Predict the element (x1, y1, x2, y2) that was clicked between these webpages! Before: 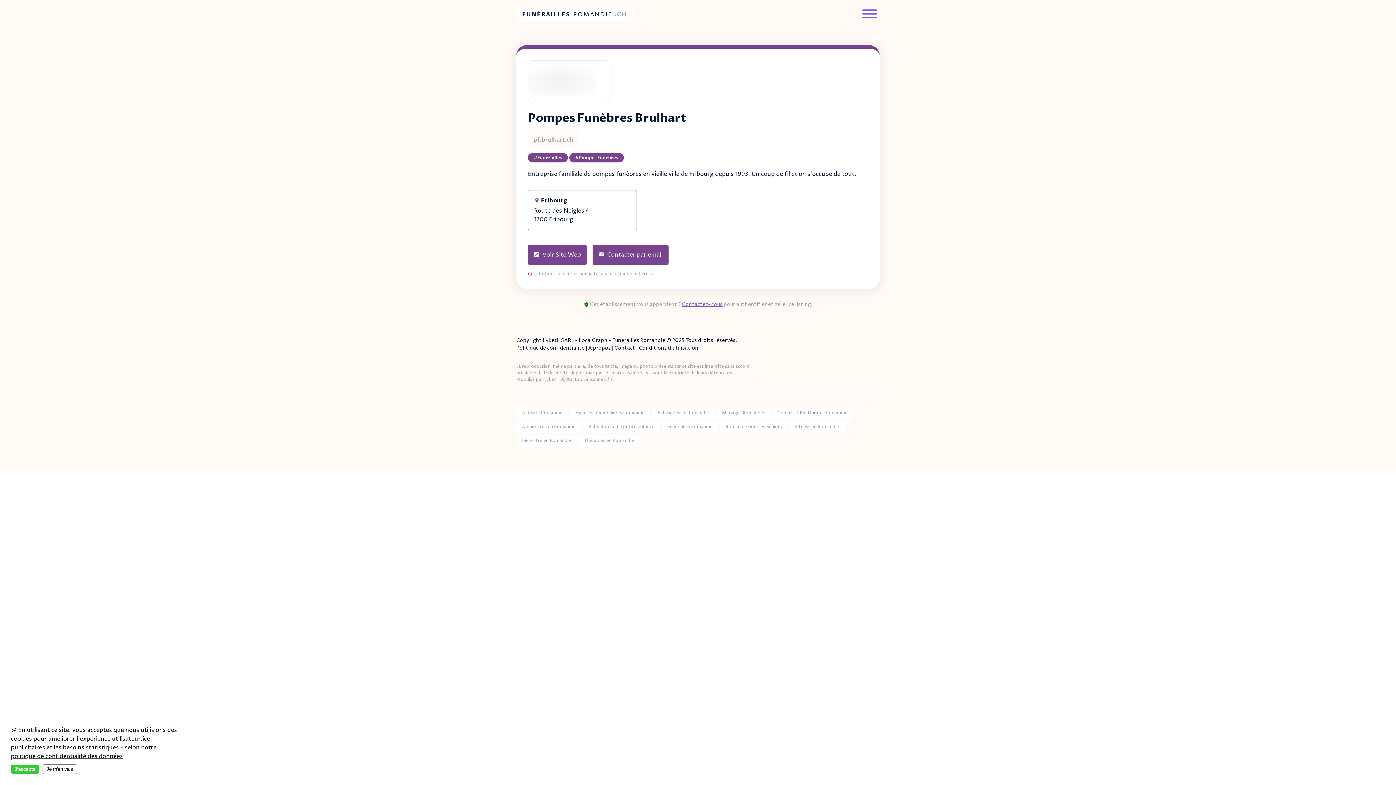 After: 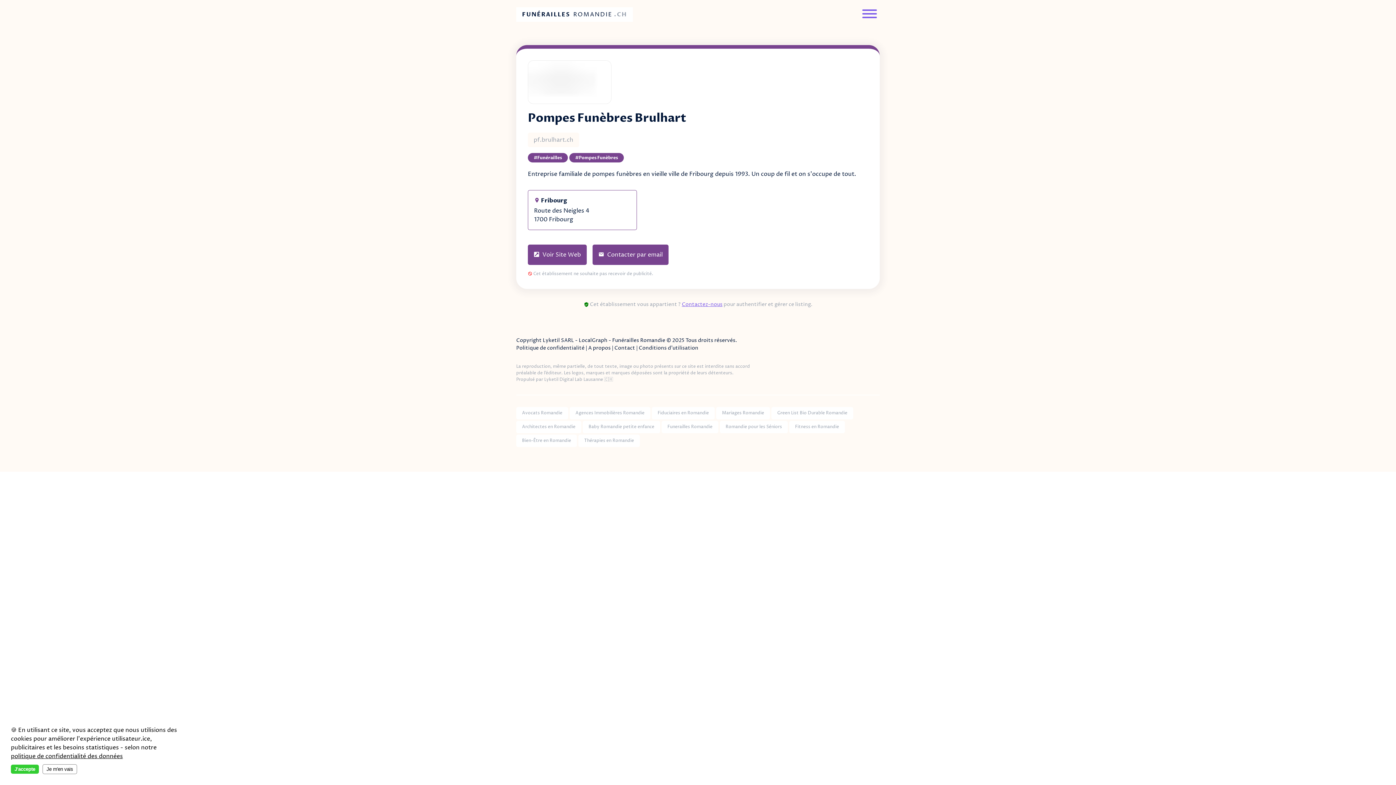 Action: label: Agences Immobilières Romandie bbox: (569, 407, 650, 419)